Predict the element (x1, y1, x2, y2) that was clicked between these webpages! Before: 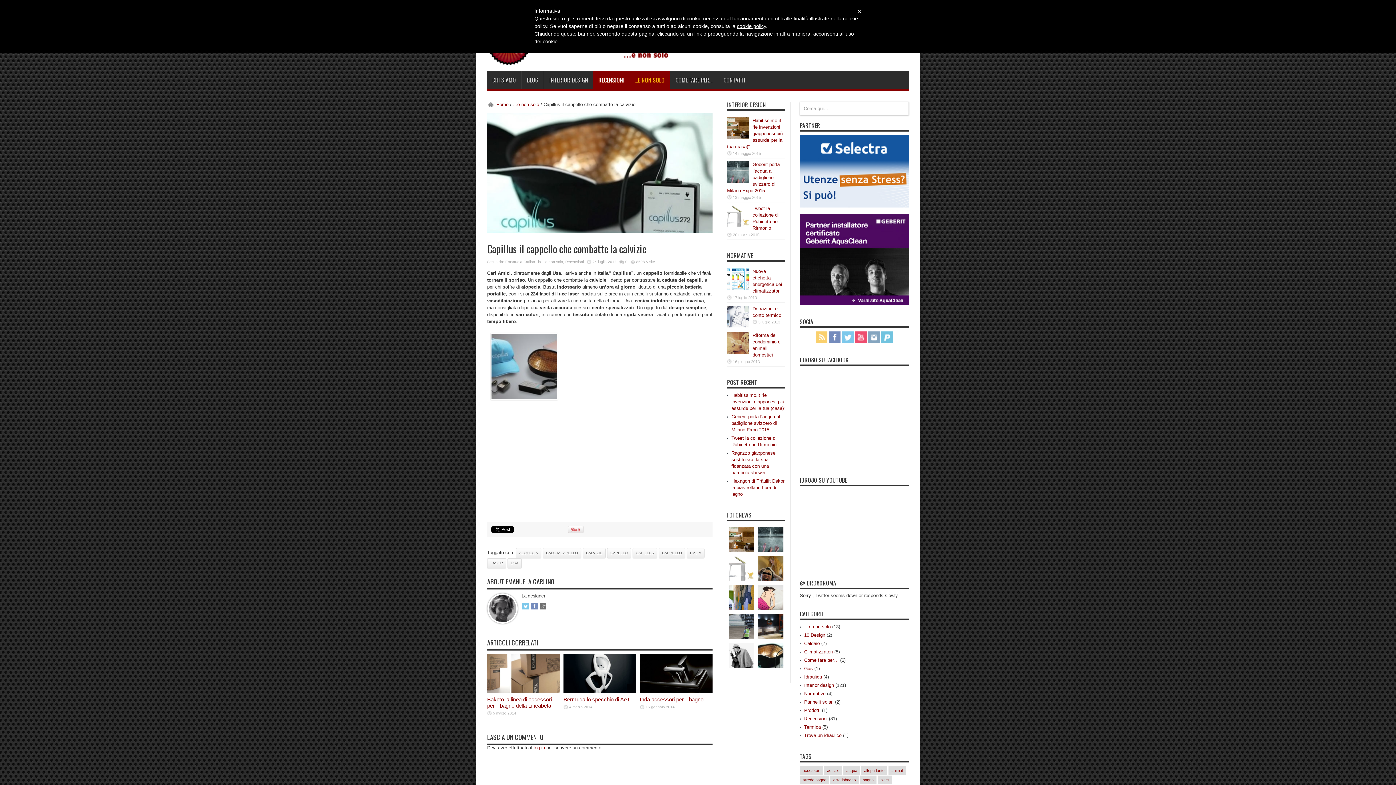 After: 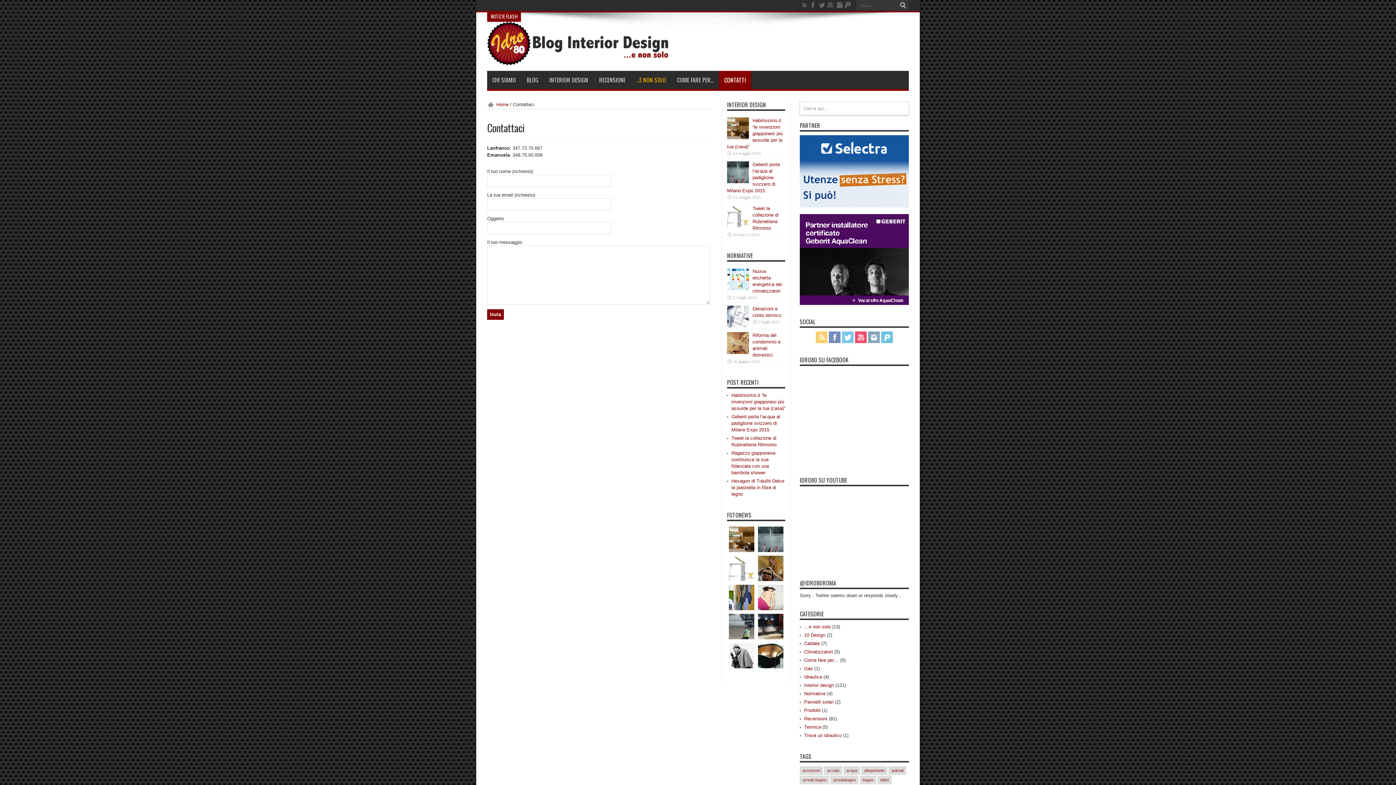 Action: bbox: (718, 70, 750, 89) label: CONTATTI